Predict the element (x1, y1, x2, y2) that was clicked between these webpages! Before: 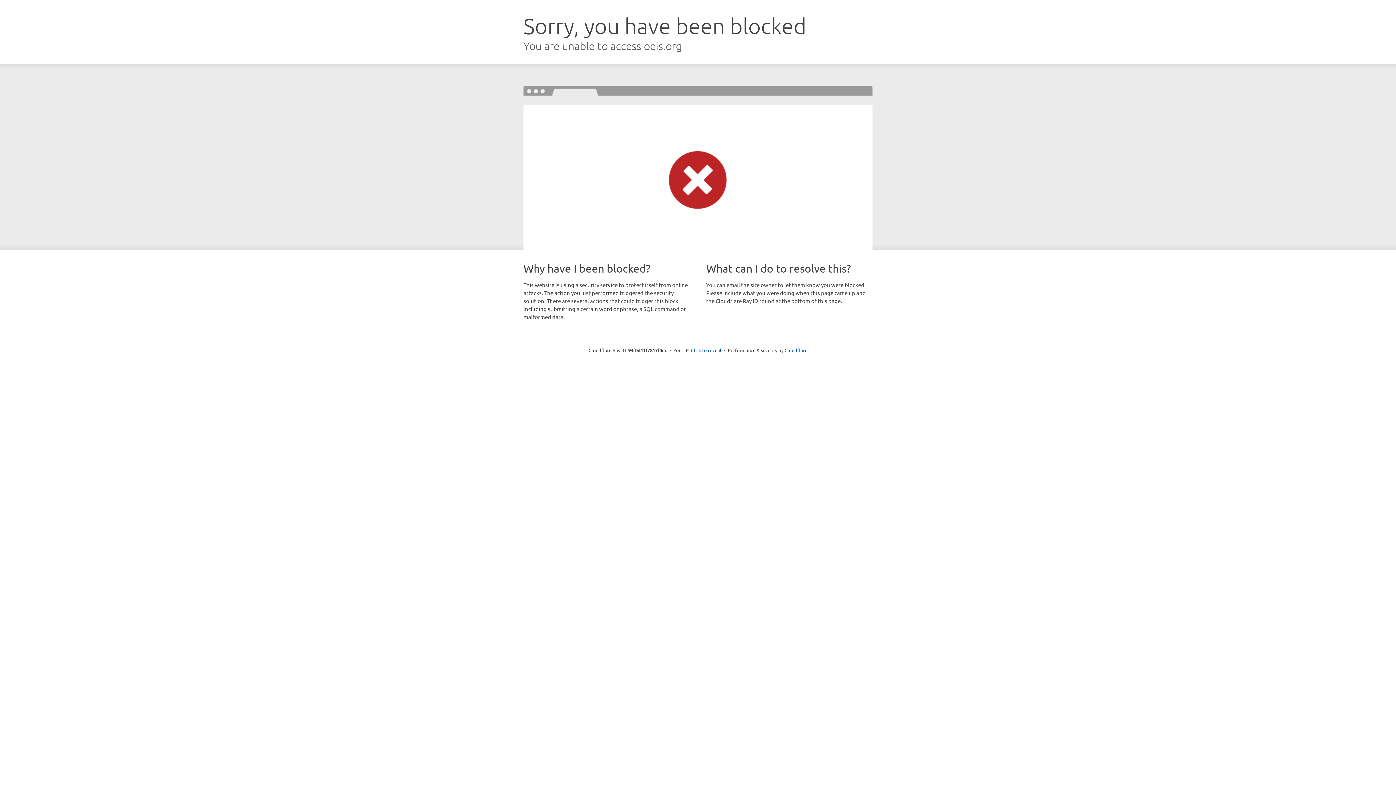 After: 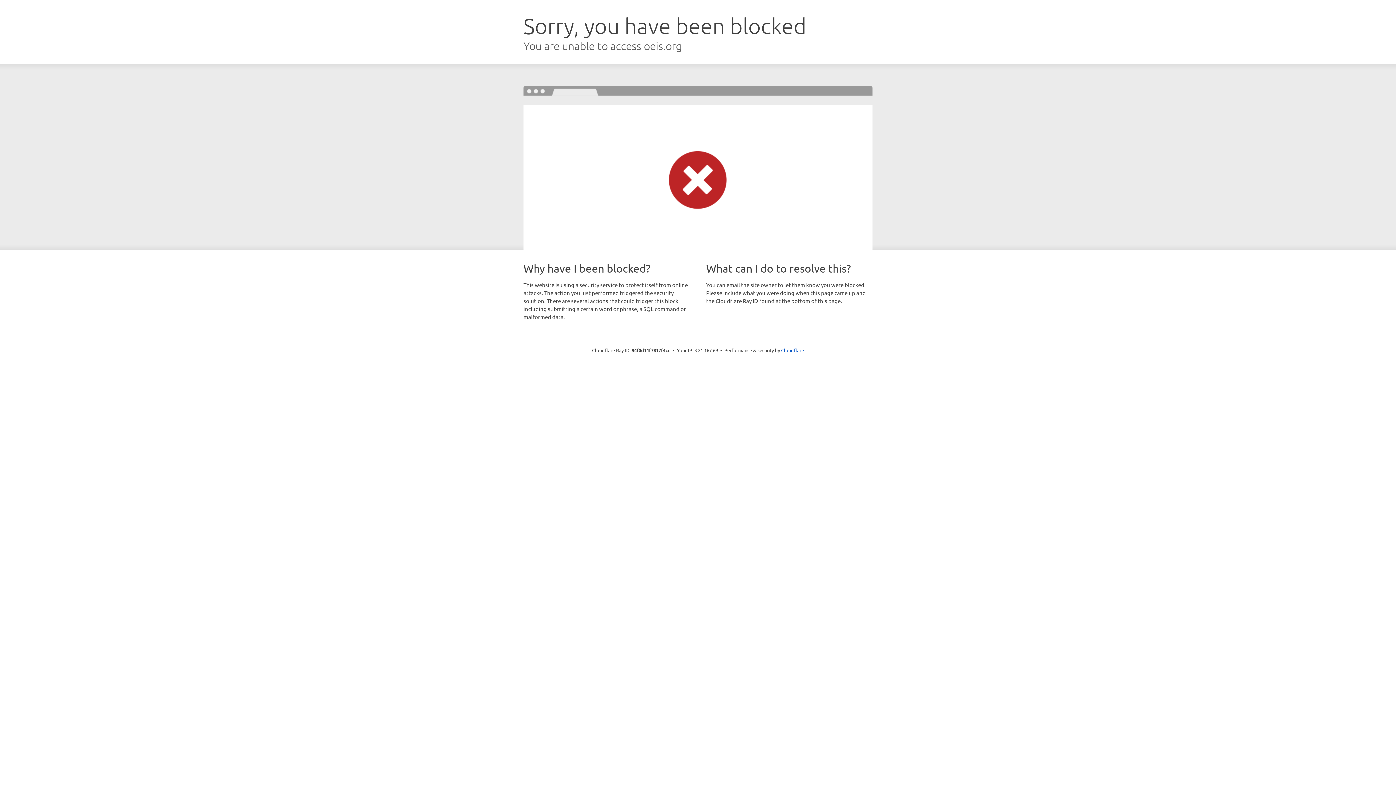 Action: label: Click to reveal bbox: (691, 346, 721, 353)